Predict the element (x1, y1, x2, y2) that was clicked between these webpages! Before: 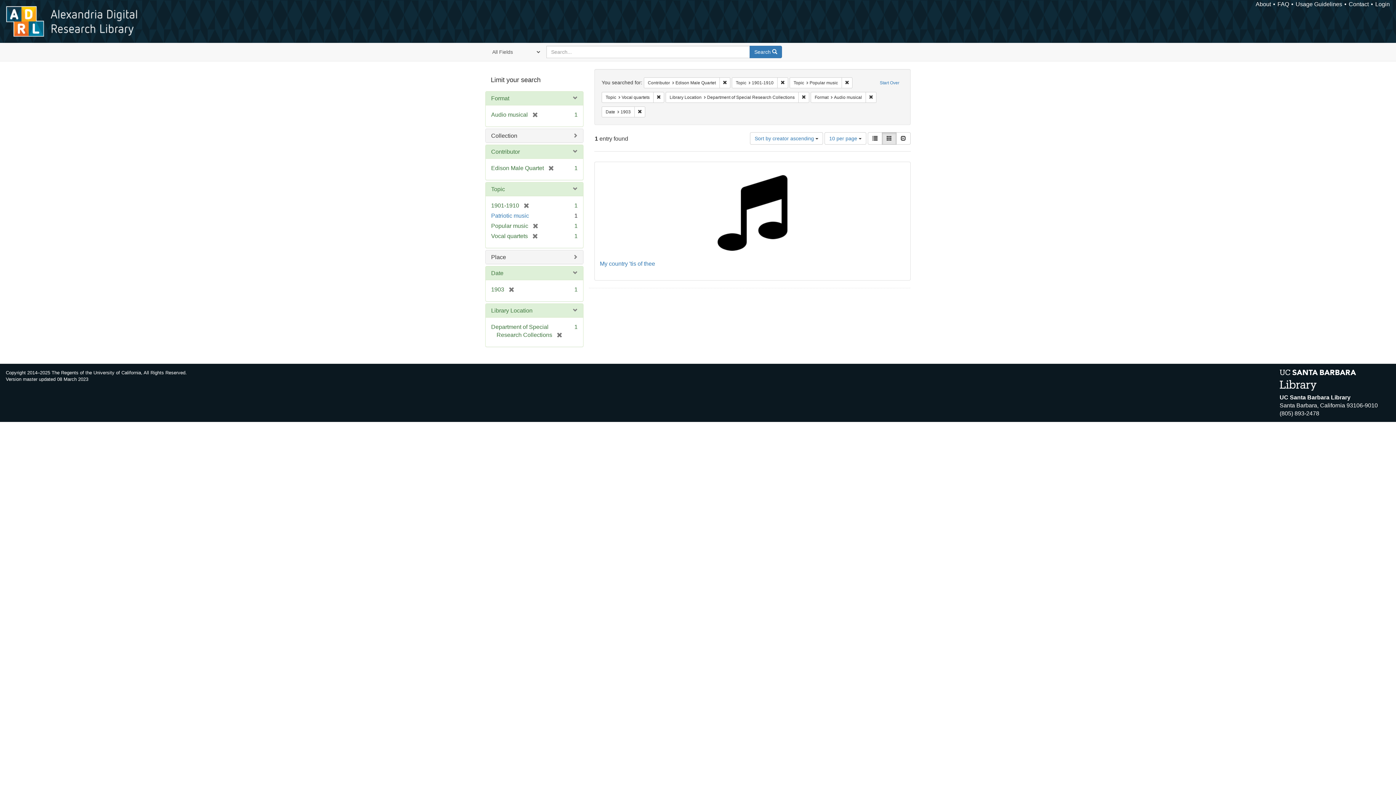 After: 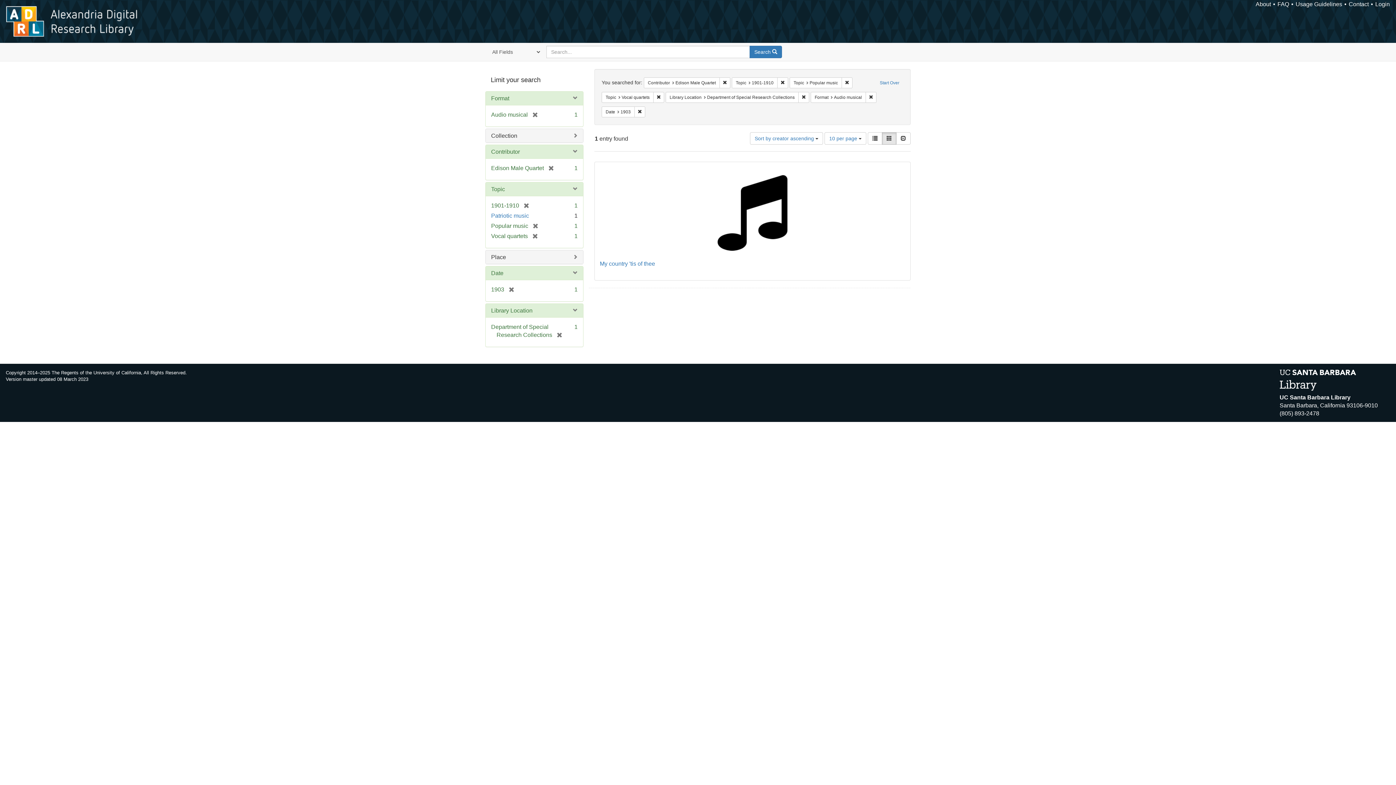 Action: label: Search  bbox: (749, 45, 782, 58)